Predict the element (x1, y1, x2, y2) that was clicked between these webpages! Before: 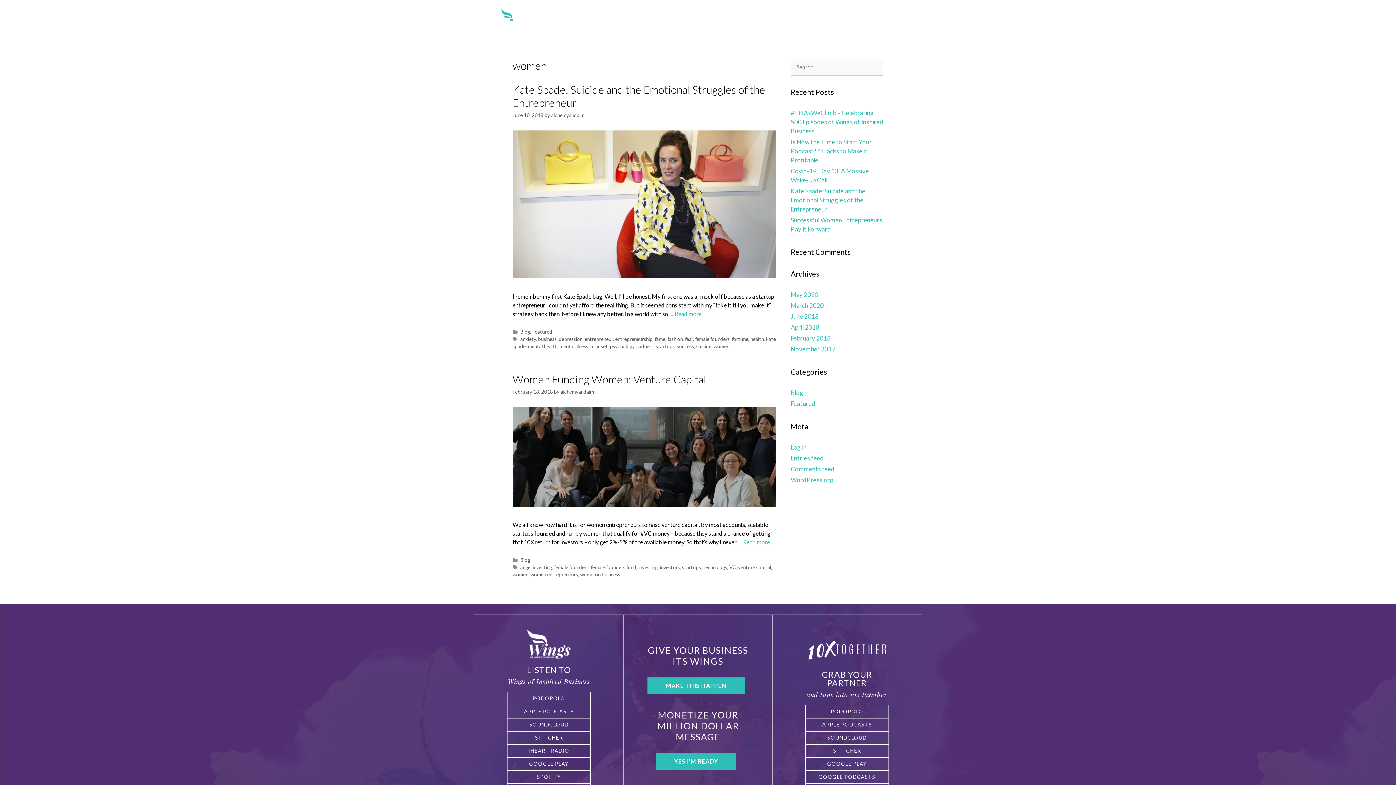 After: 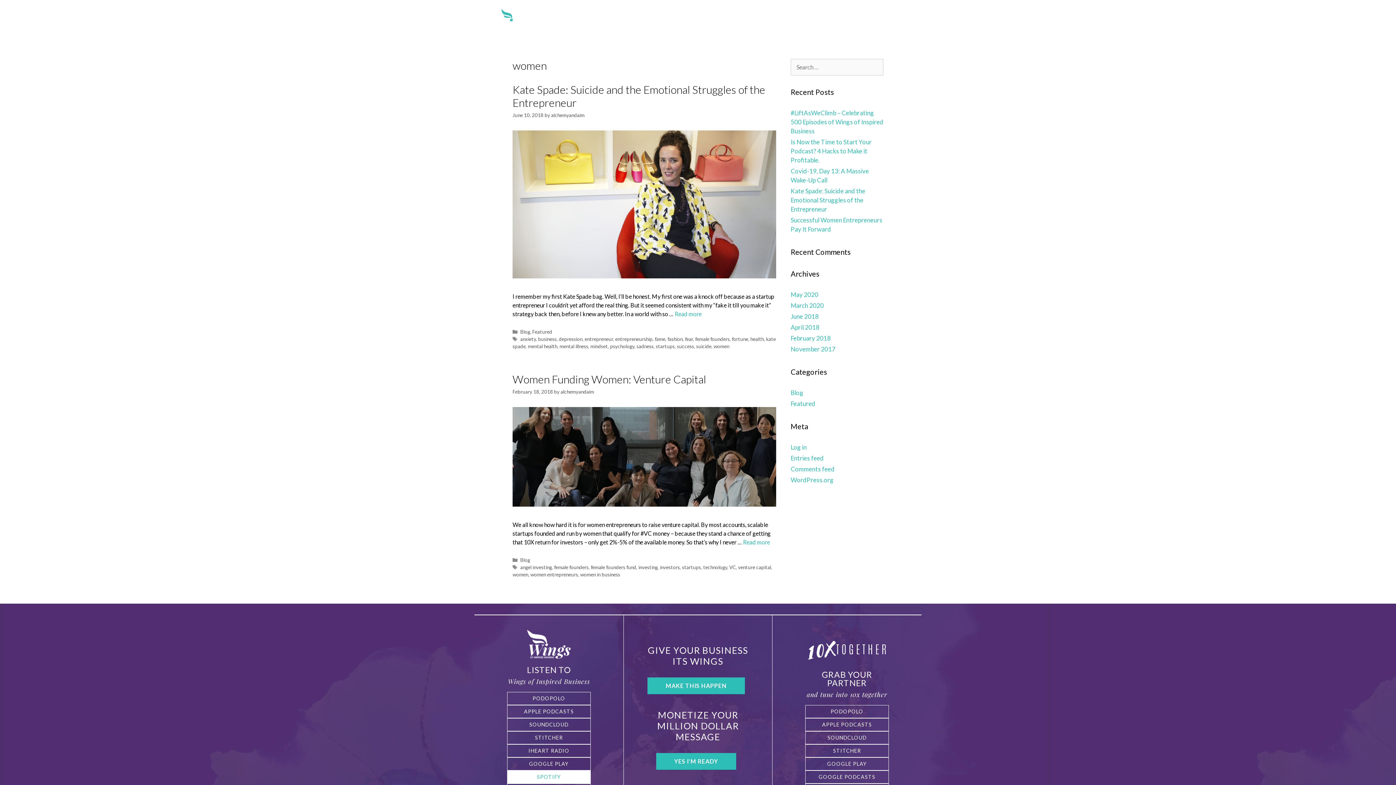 Action: label: SPOTIFY bbox: (507, 770, 590, 783)